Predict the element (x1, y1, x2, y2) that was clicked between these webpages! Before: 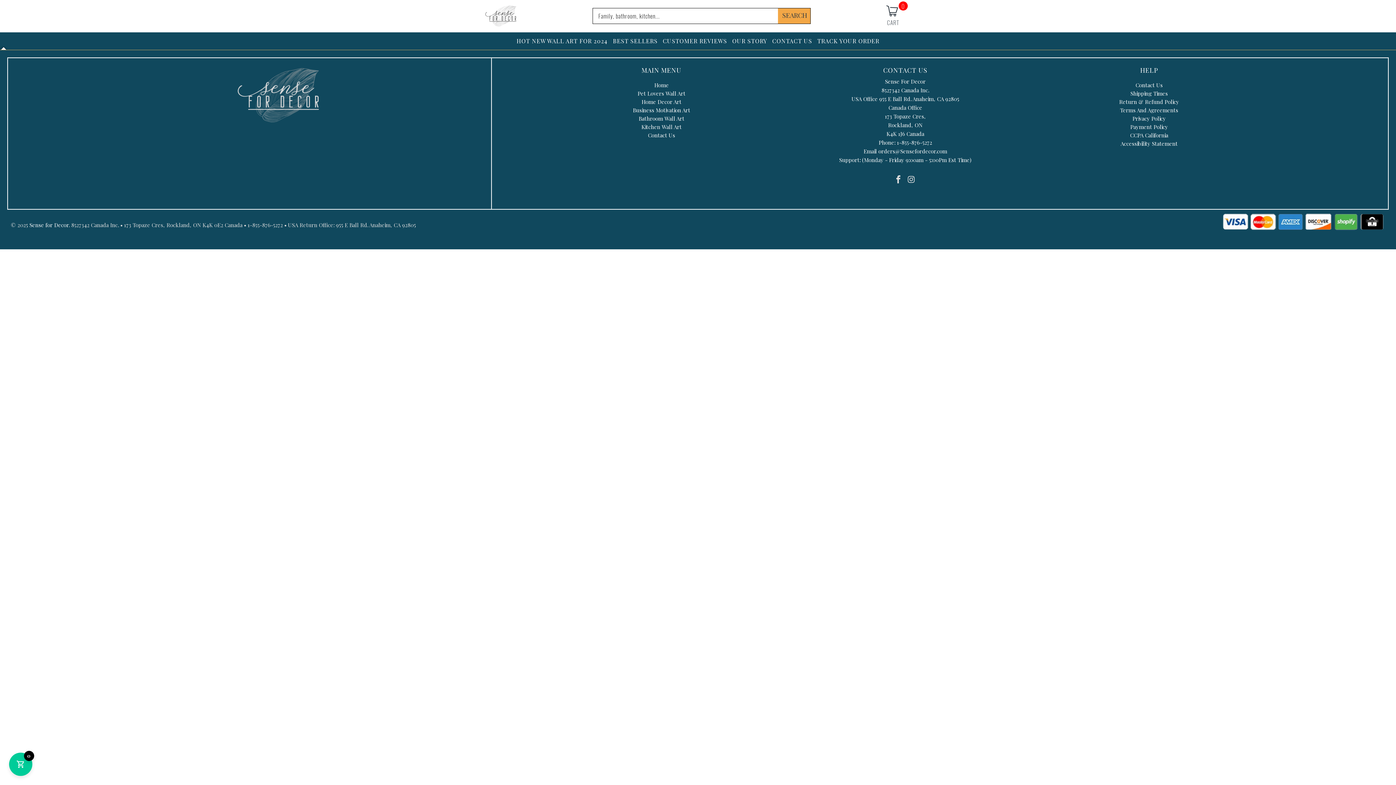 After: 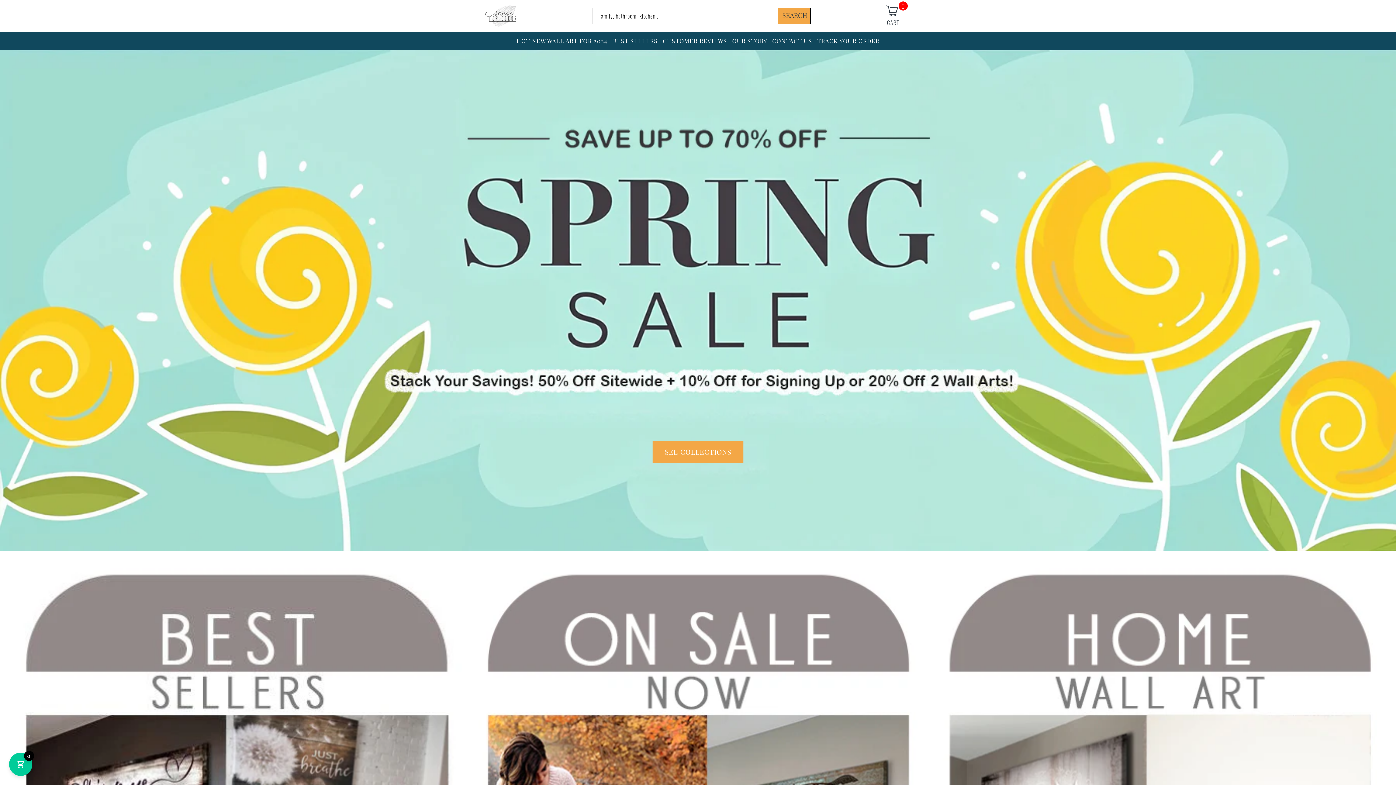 Action: bbox: (480, 4, 525, 27)